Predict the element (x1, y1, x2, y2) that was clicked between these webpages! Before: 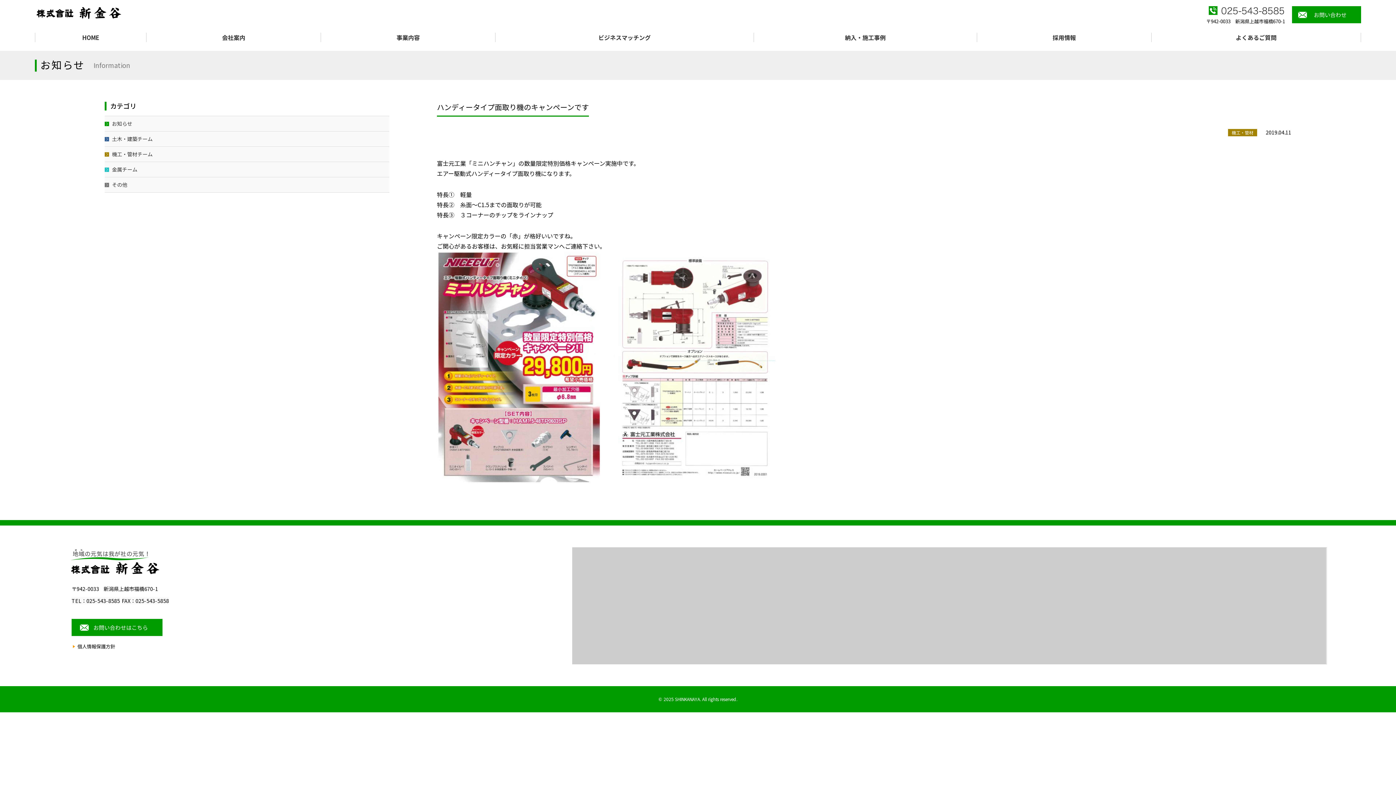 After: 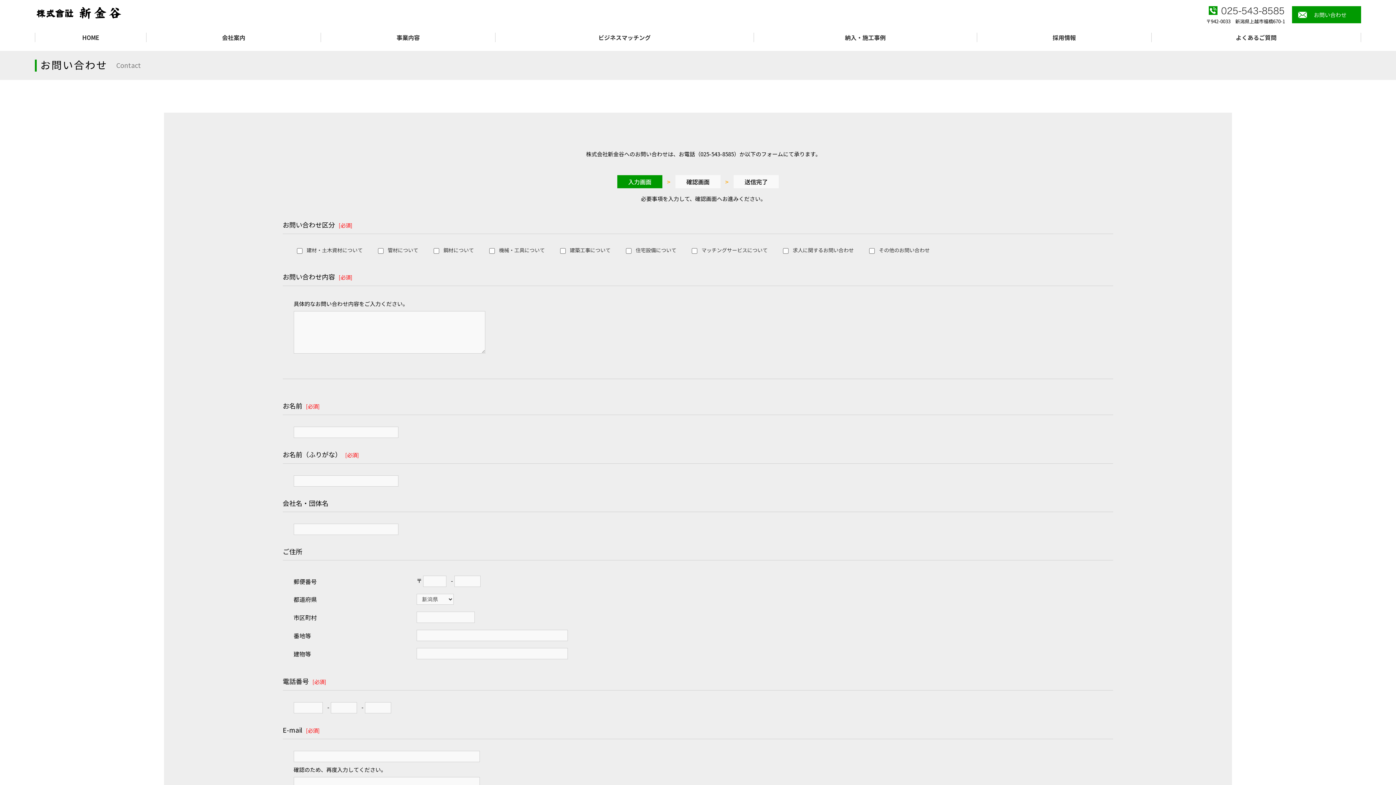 Action: label: お問い合わせ bbox: (1292, 6, 1361, 23)